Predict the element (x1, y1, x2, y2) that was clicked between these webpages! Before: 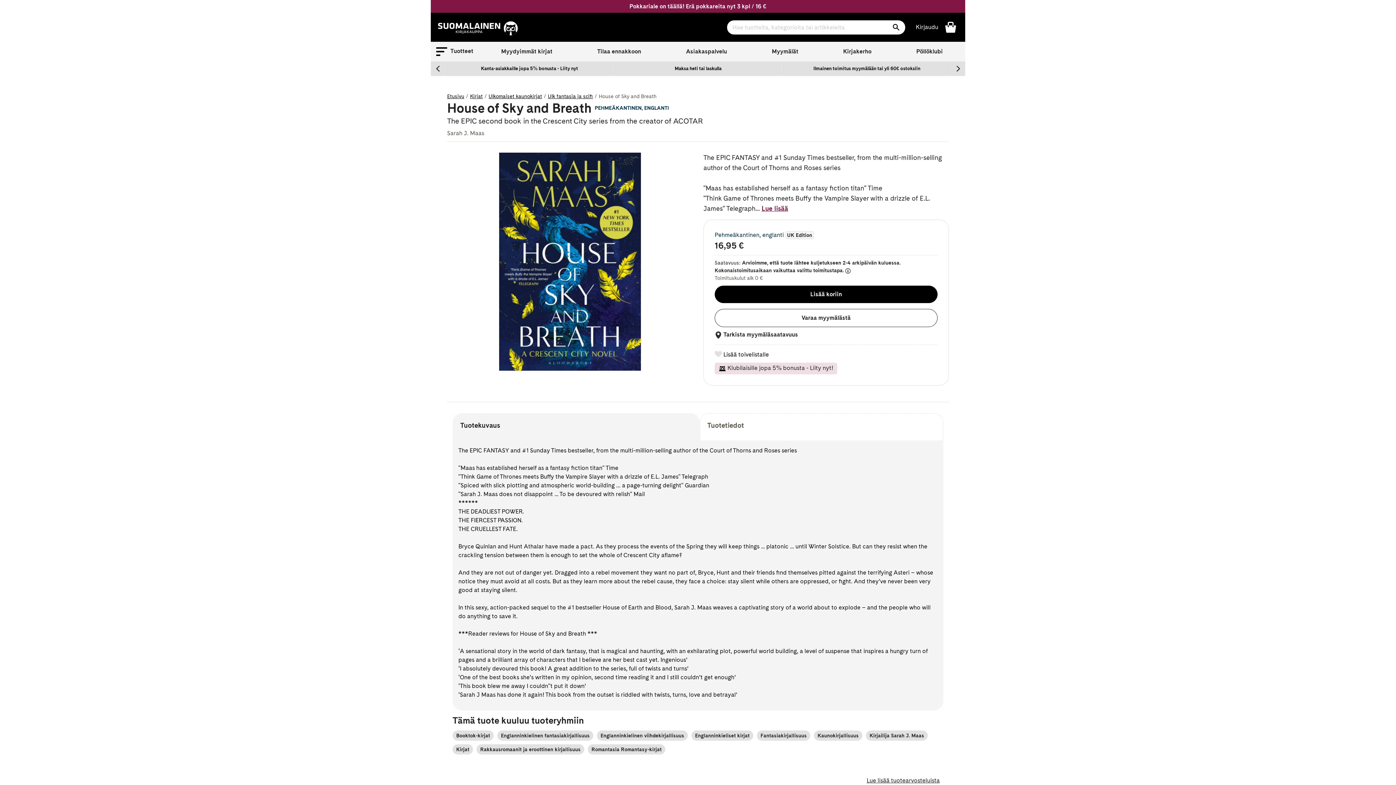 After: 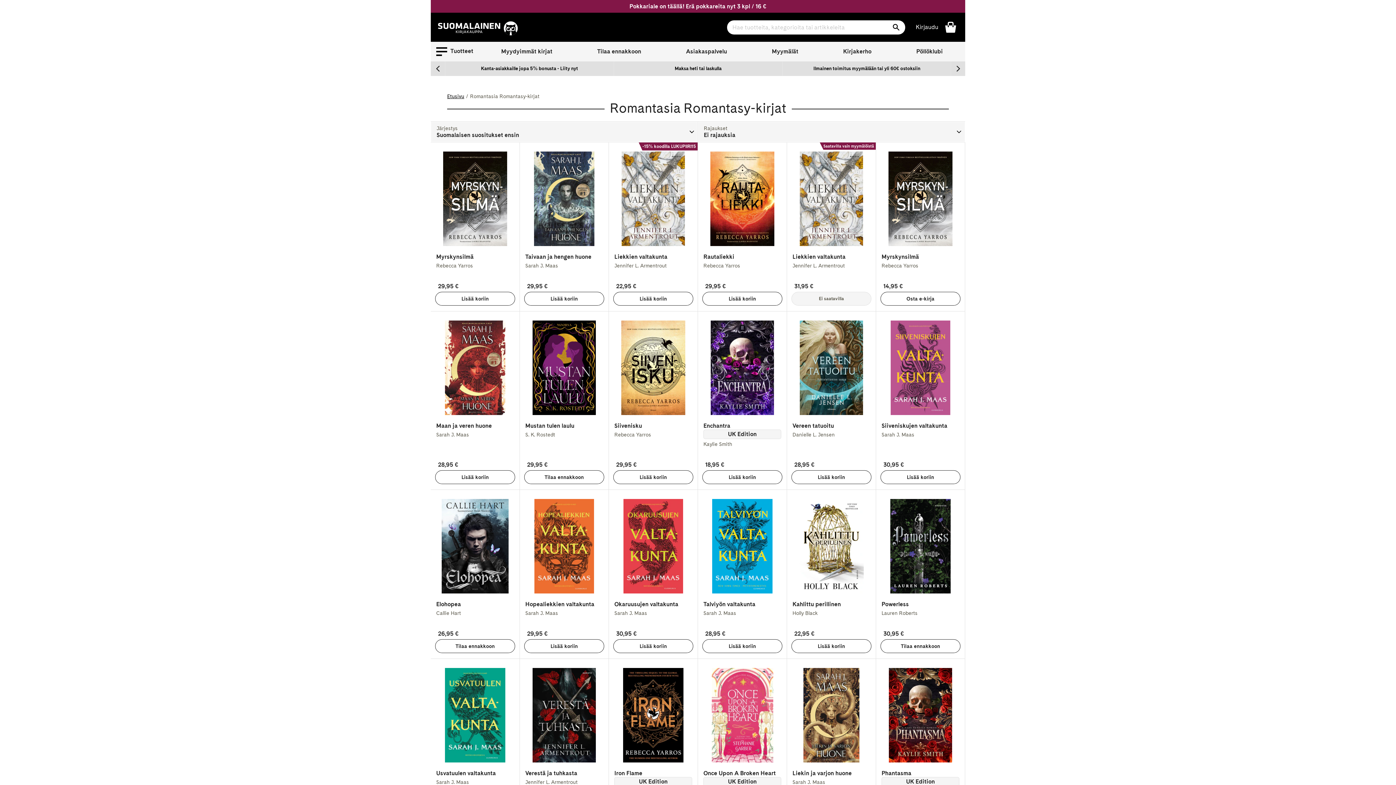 Action: label: Romantasia Romantasy-kirjat bbox: (588, 744, 665, 754)